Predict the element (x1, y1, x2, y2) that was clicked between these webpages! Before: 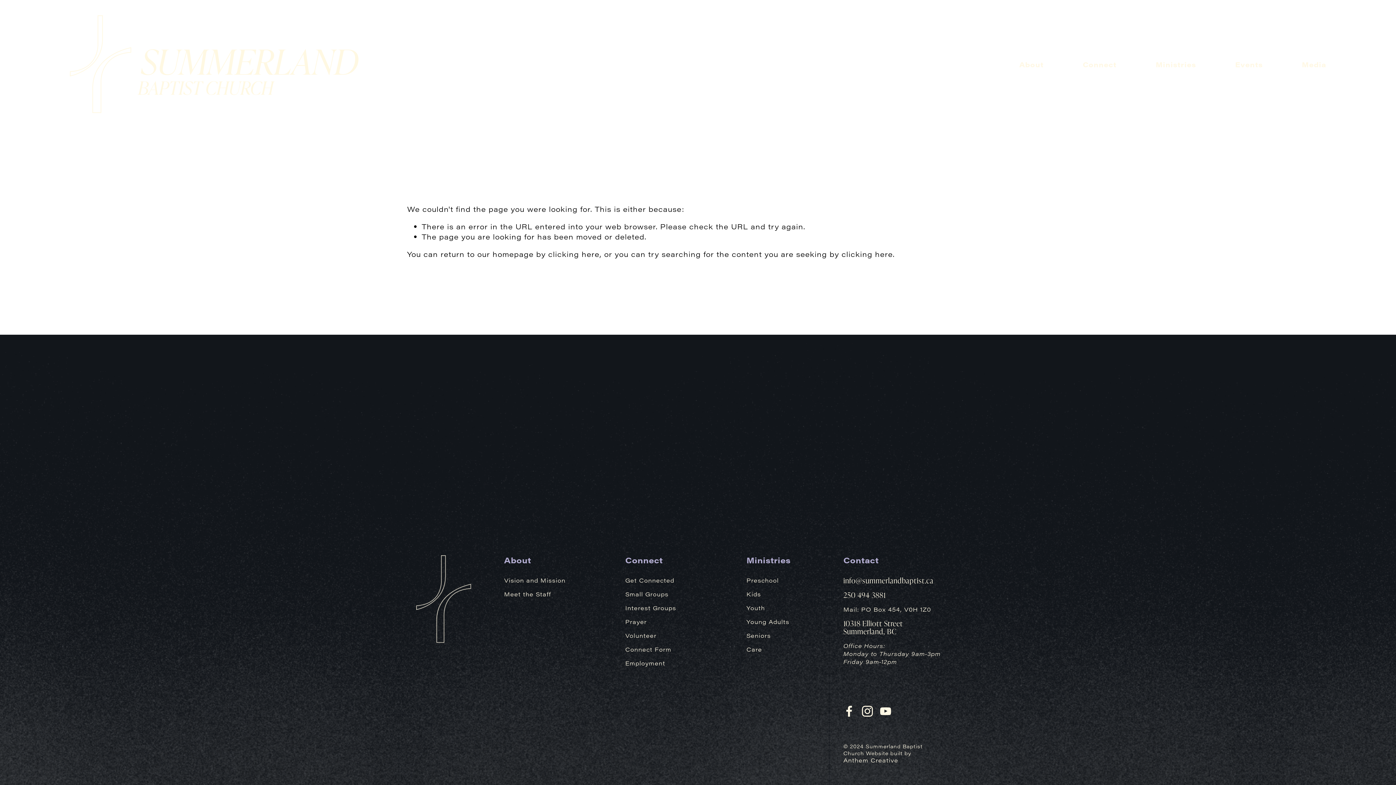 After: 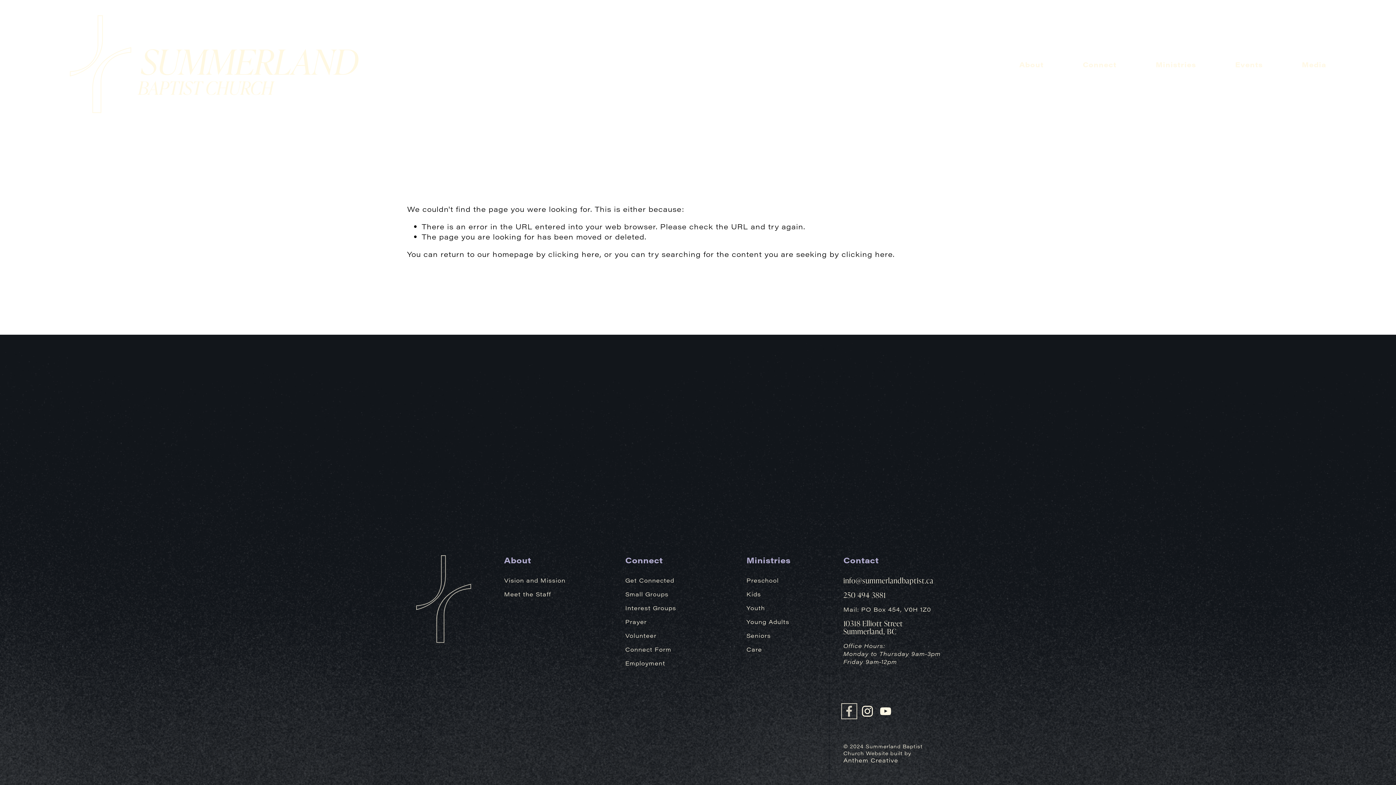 Action: bbox: (843, 705, 855, 717) label: Facebook